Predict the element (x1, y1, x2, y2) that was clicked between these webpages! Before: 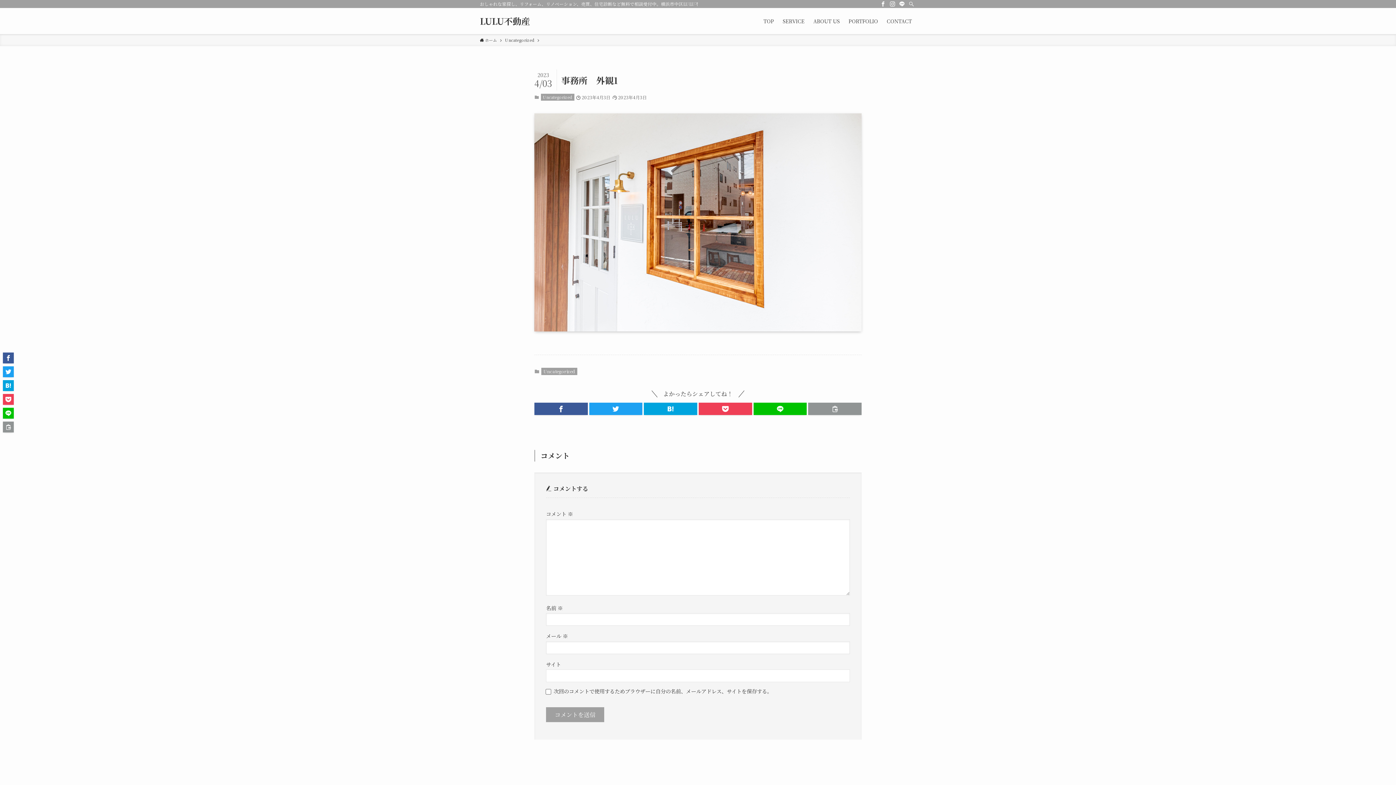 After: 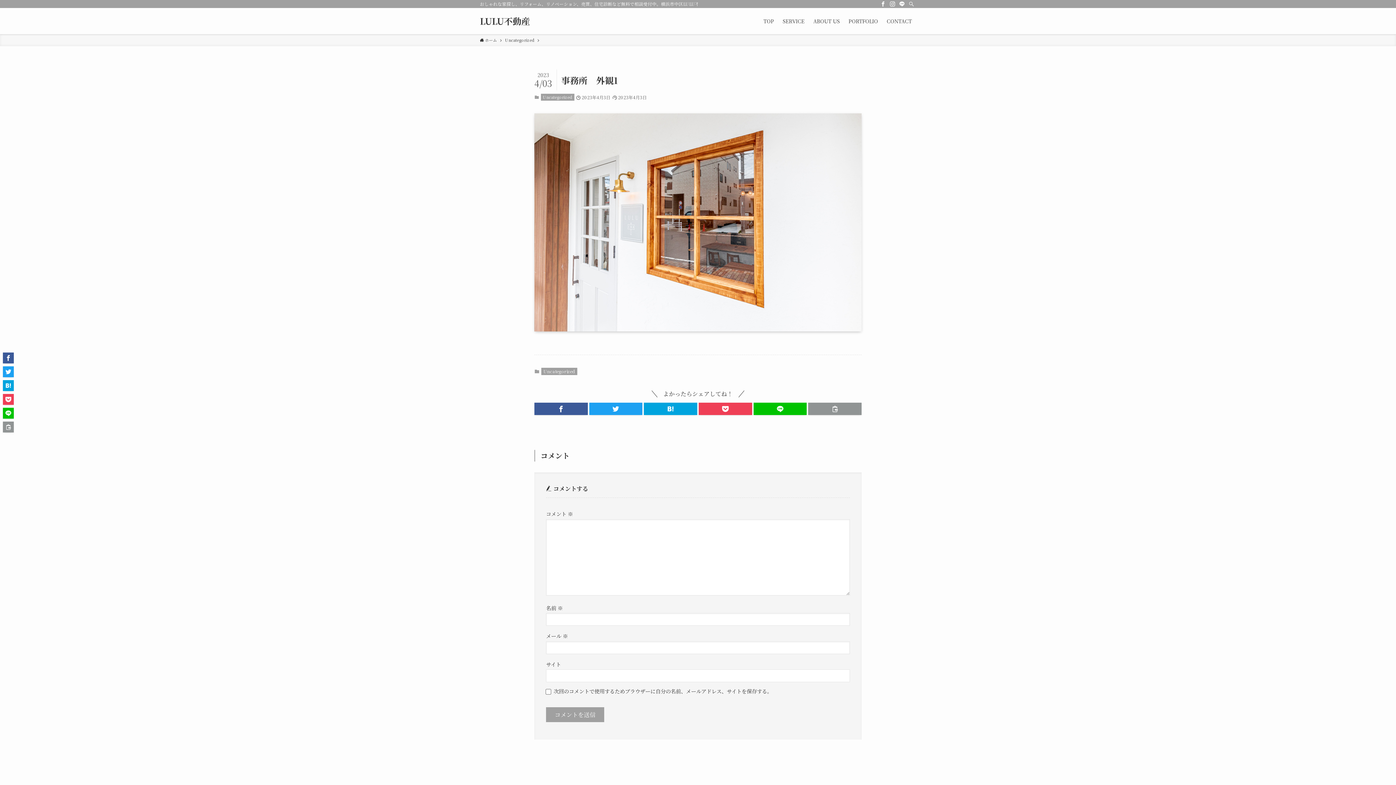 Action: bbox: (897, 0, 906, 8) label: line